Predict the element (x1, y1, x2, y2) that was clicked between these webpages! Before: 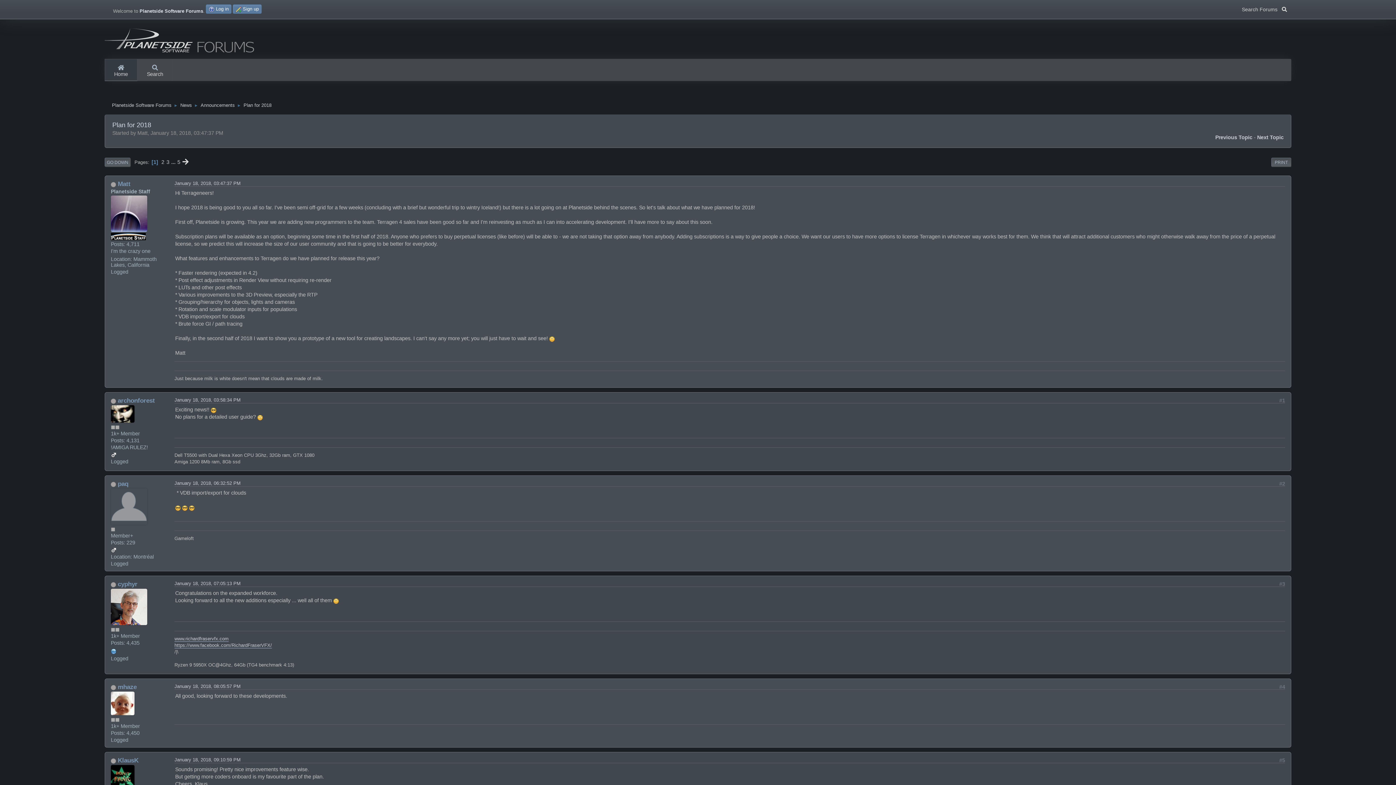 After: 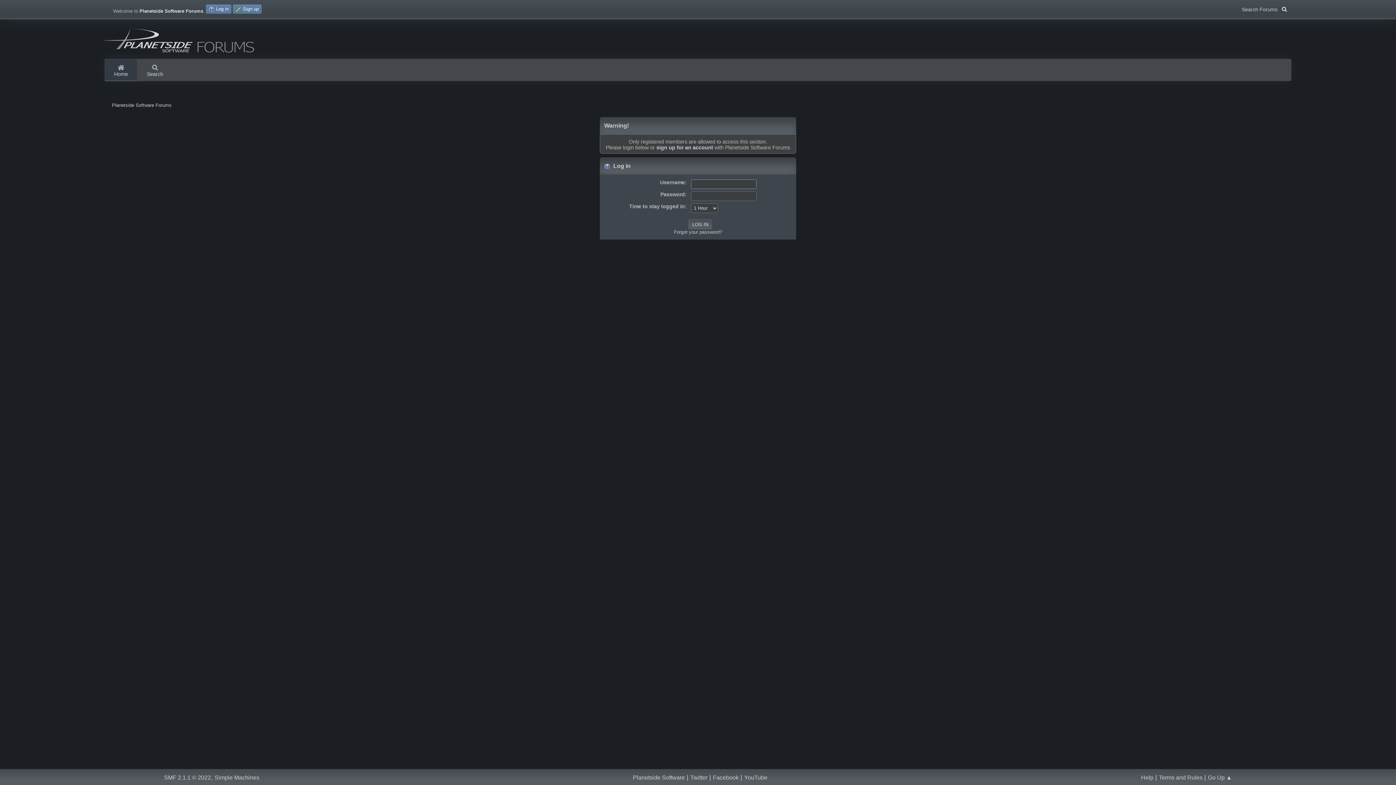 Action: bbox: (110, 410, 134, 416)